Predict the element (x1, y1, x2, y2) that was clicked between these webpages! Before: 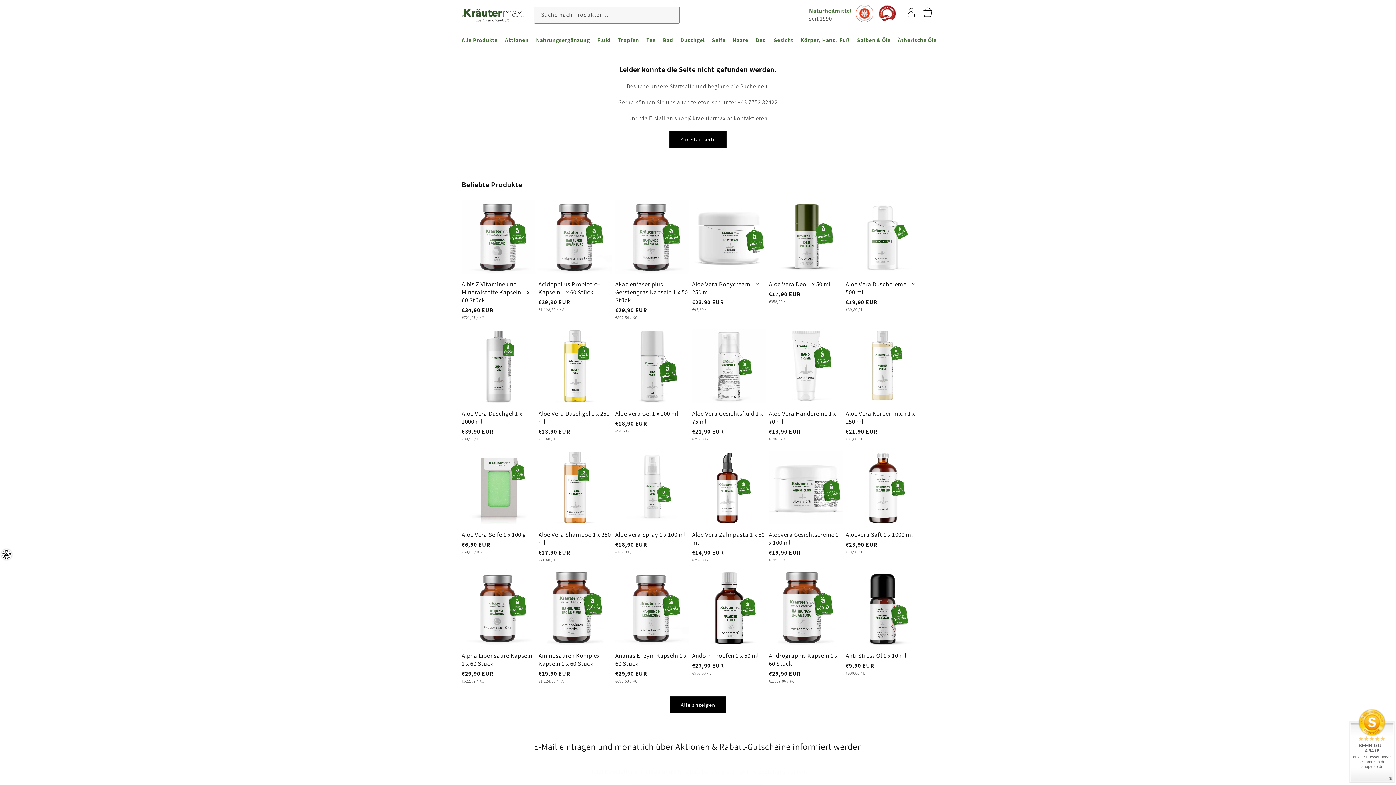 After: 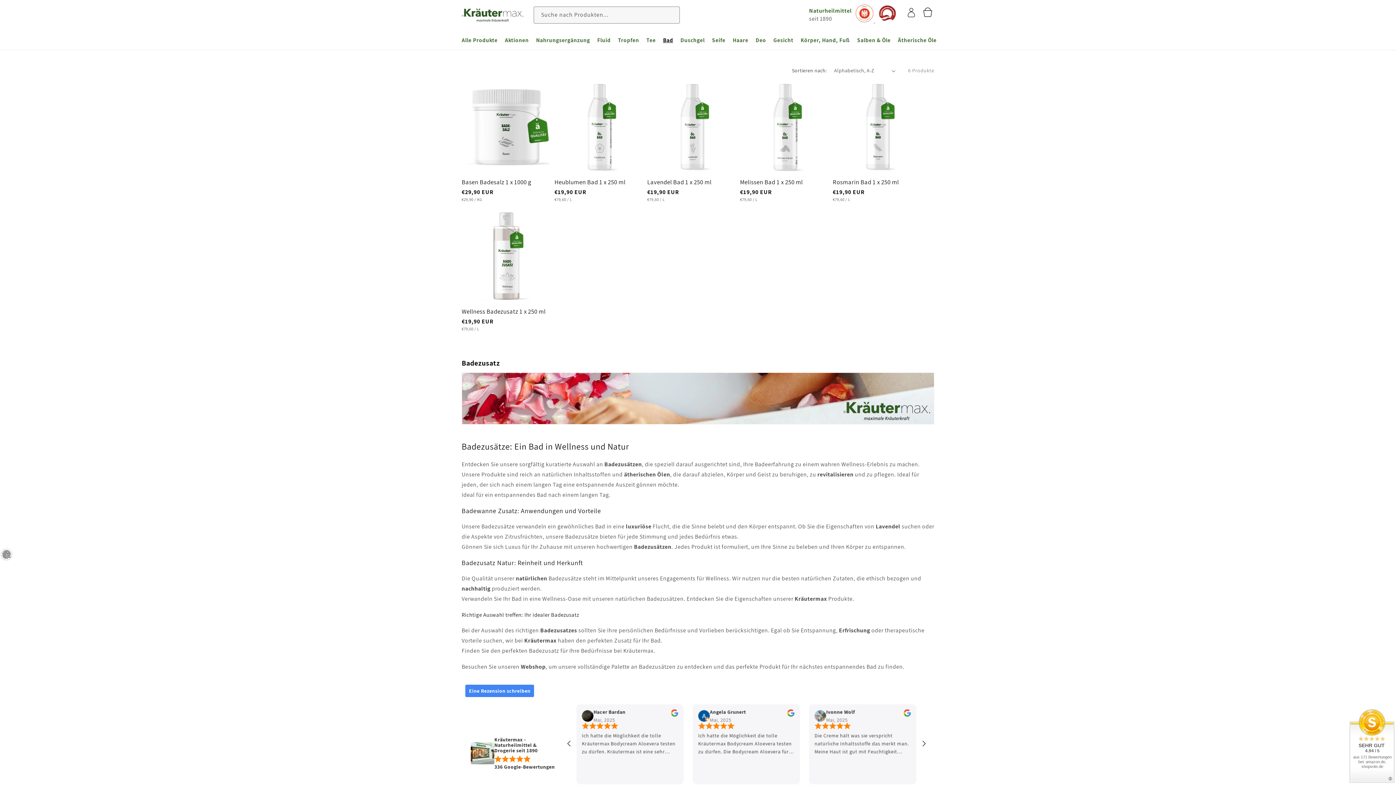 Action: label: Bad bbox: (659, 32, 676, 47)